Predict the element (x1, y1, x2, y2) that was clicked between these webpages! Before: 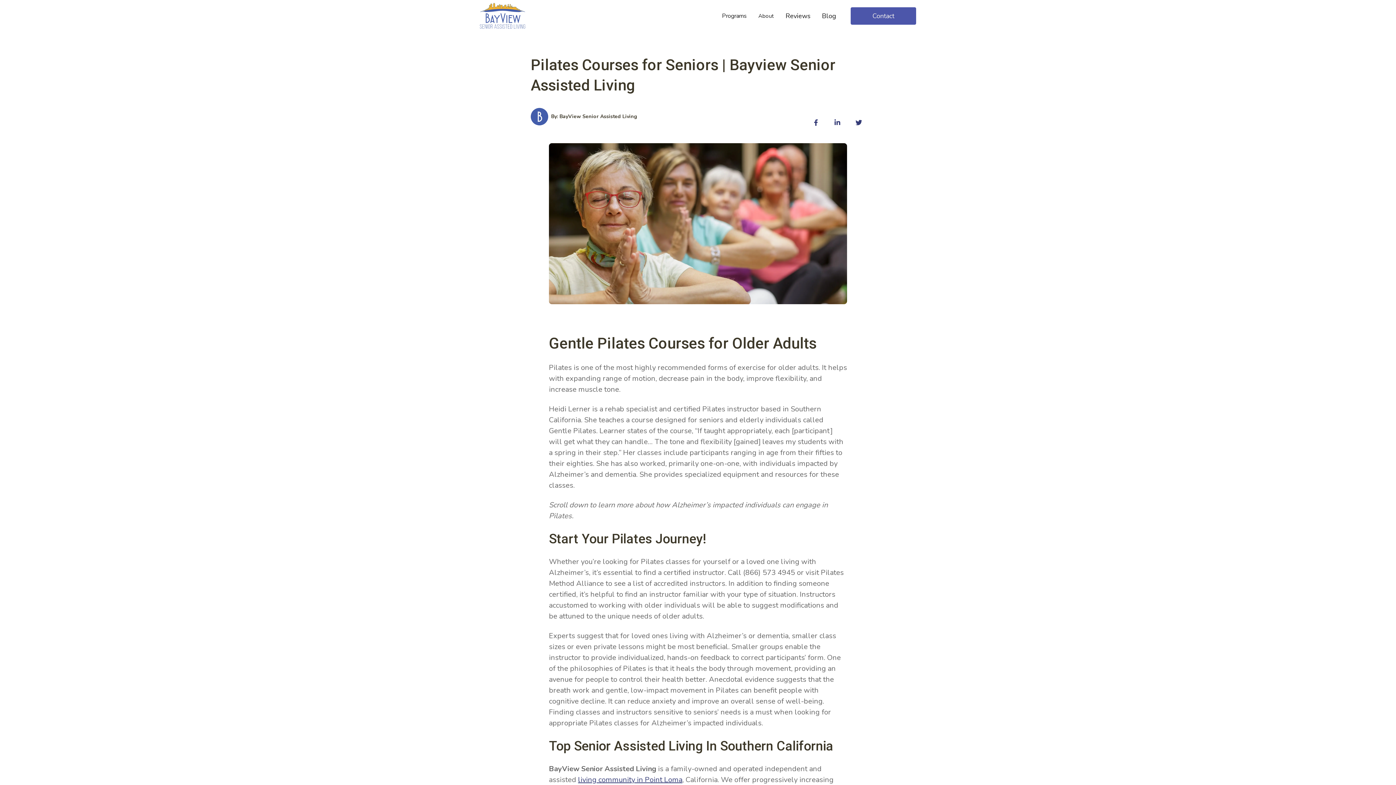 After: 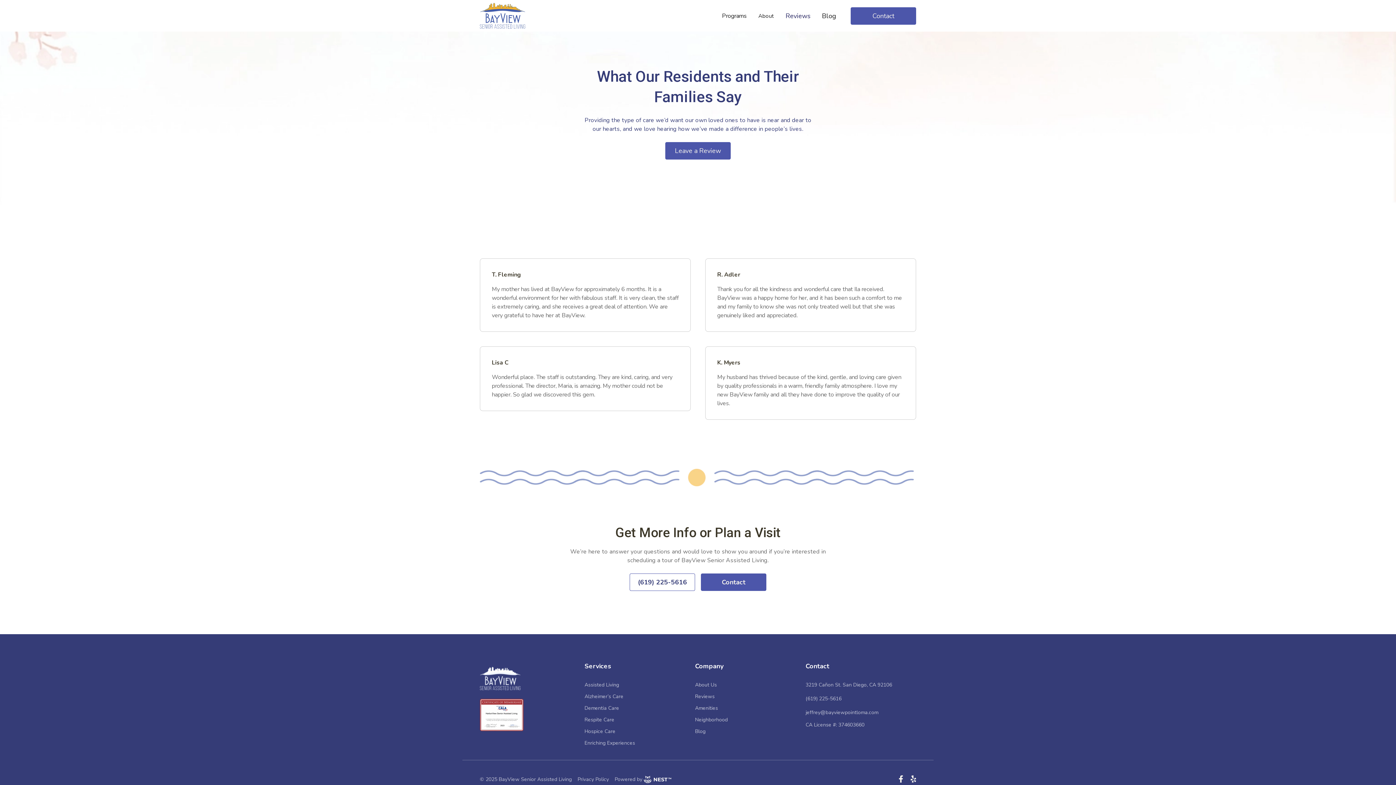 Action: bbox: (785, 11, 810, 20) label: Reviews